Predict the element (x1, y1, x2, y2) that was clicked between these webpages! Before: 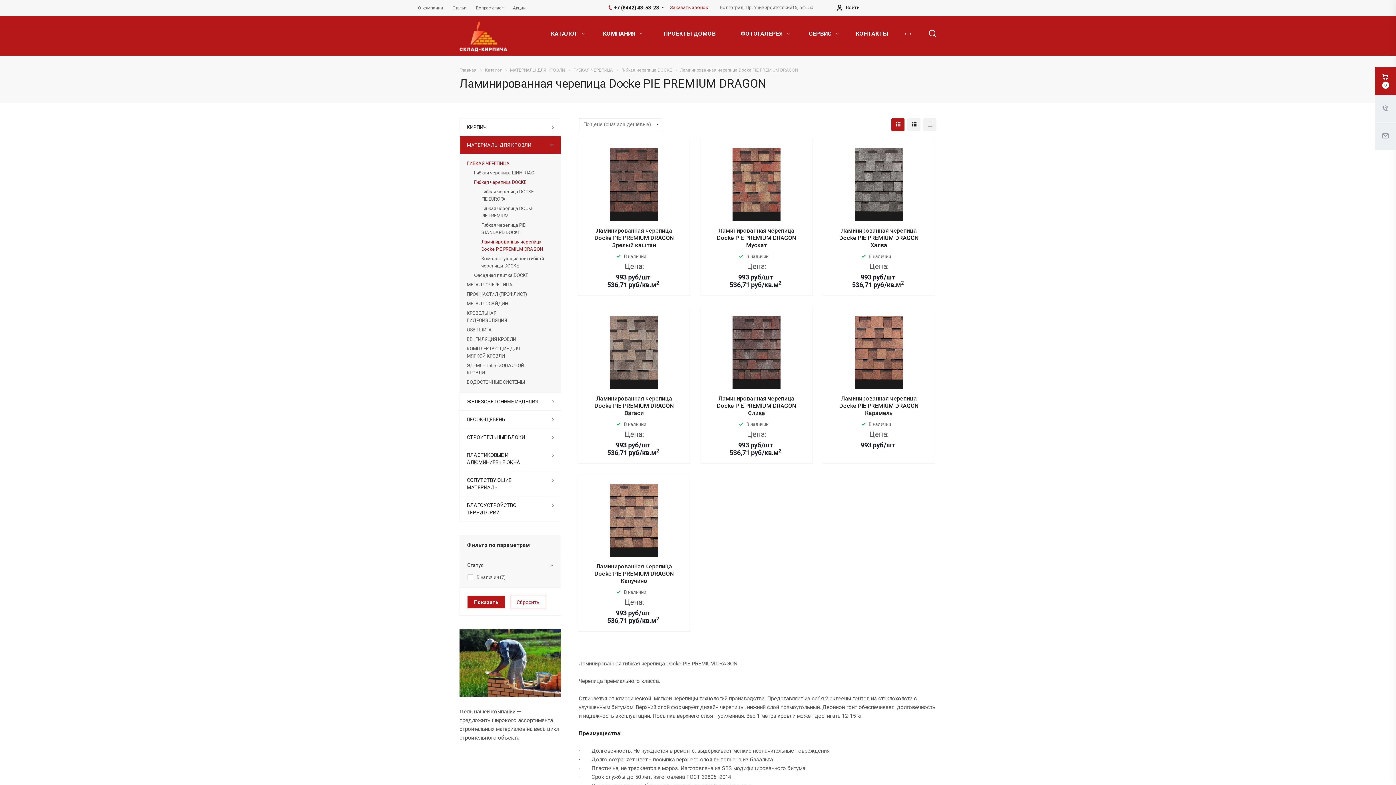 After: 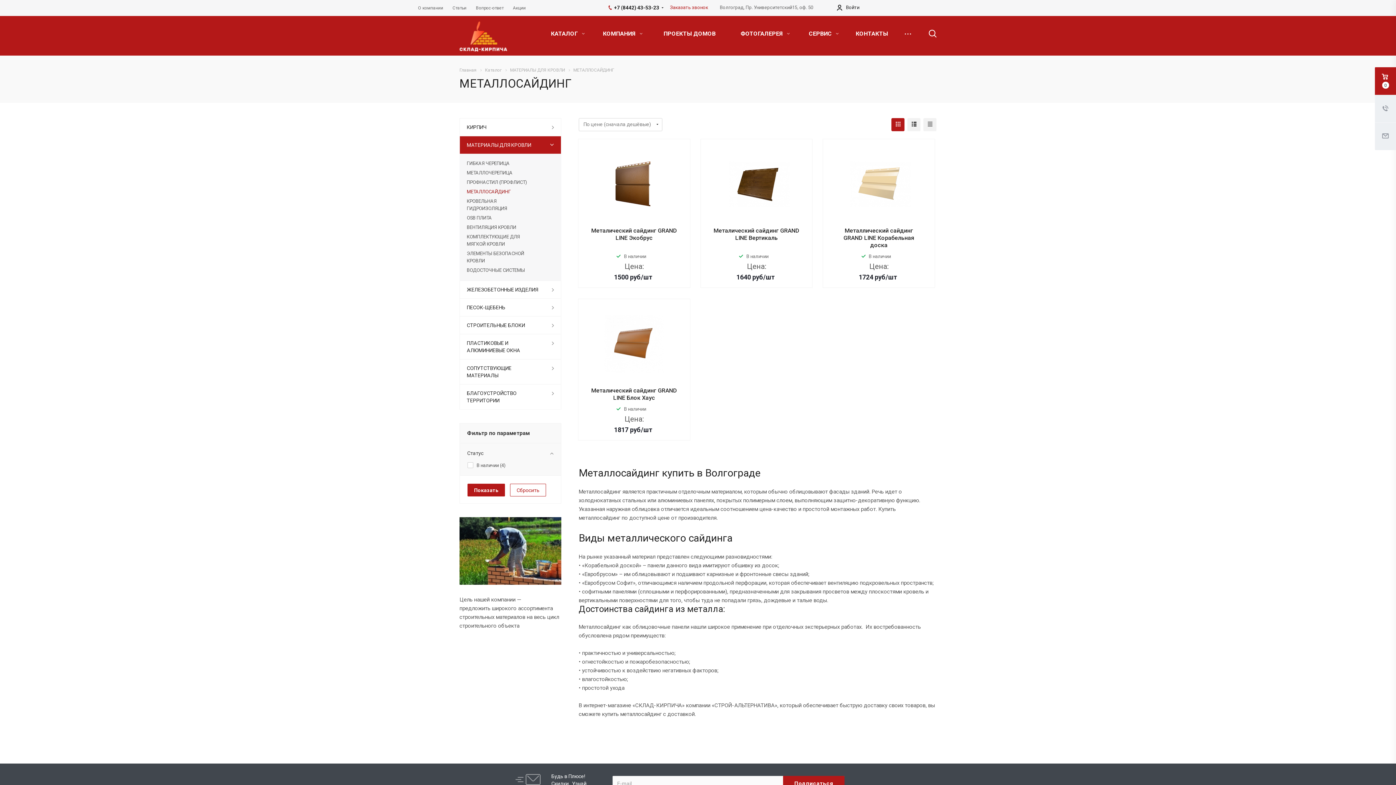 Action: label: МЕТАЛЛОСАЙДИНГ bbox: (466, 299, 554, 308)